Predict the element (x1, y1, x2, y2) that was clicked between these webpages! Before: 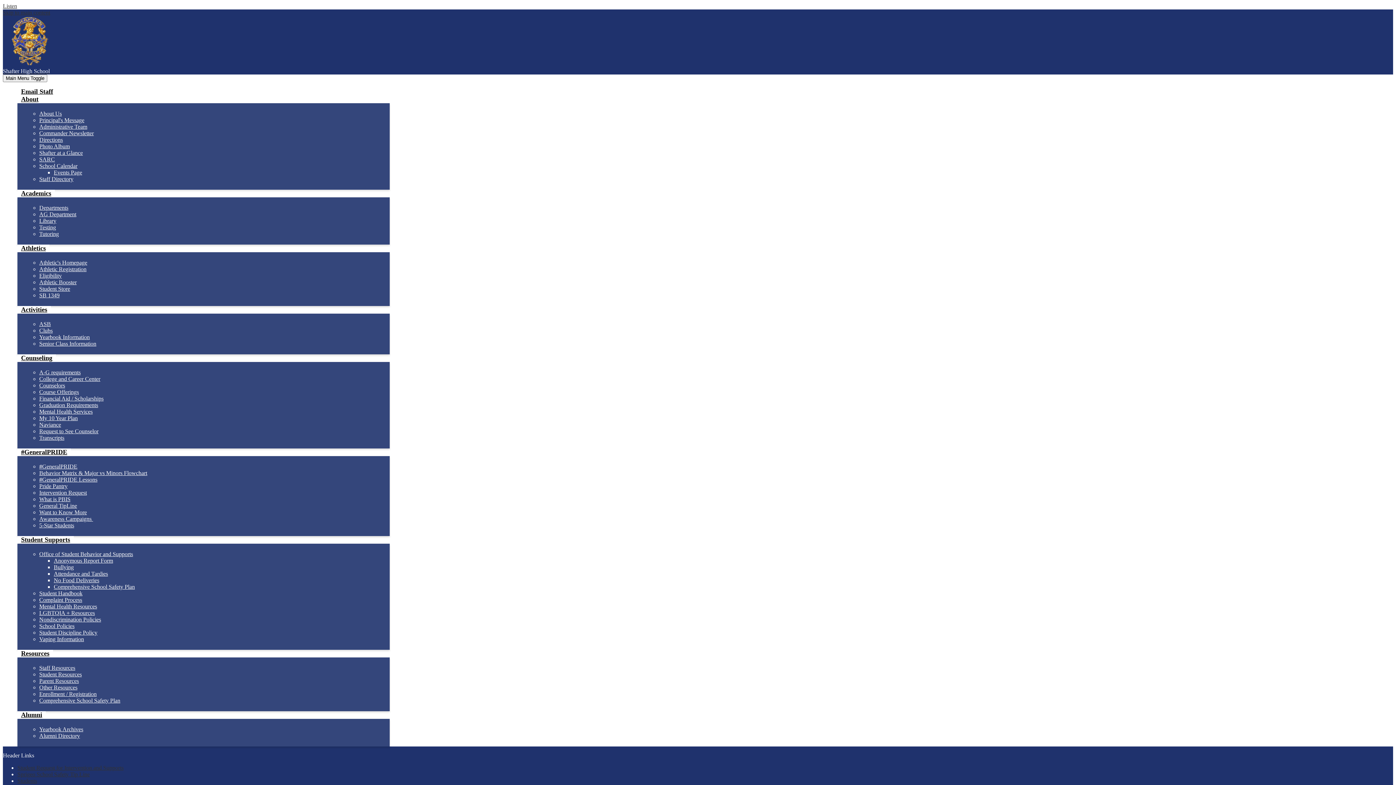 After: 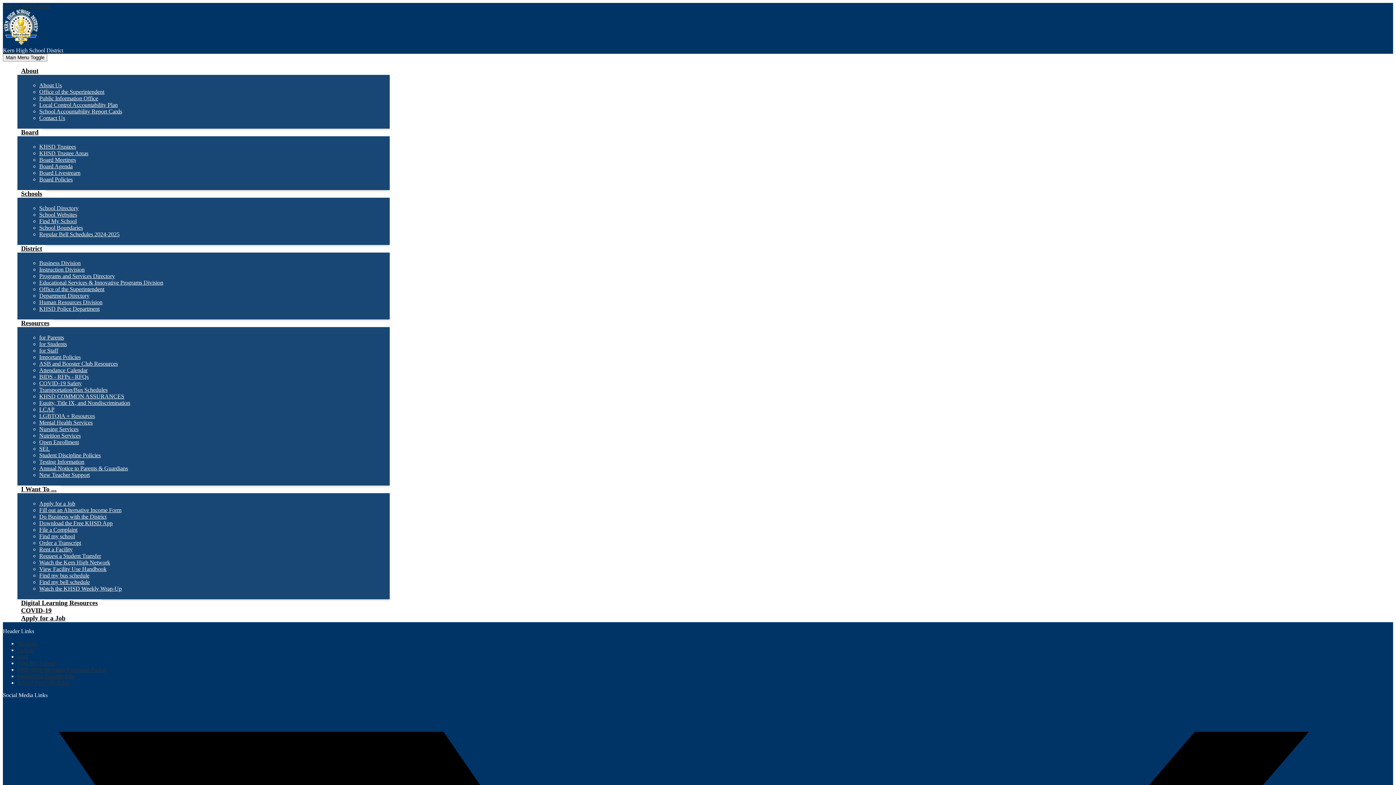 Action: label: Graduation Requirements bbox: (39, 402, 98, 408)